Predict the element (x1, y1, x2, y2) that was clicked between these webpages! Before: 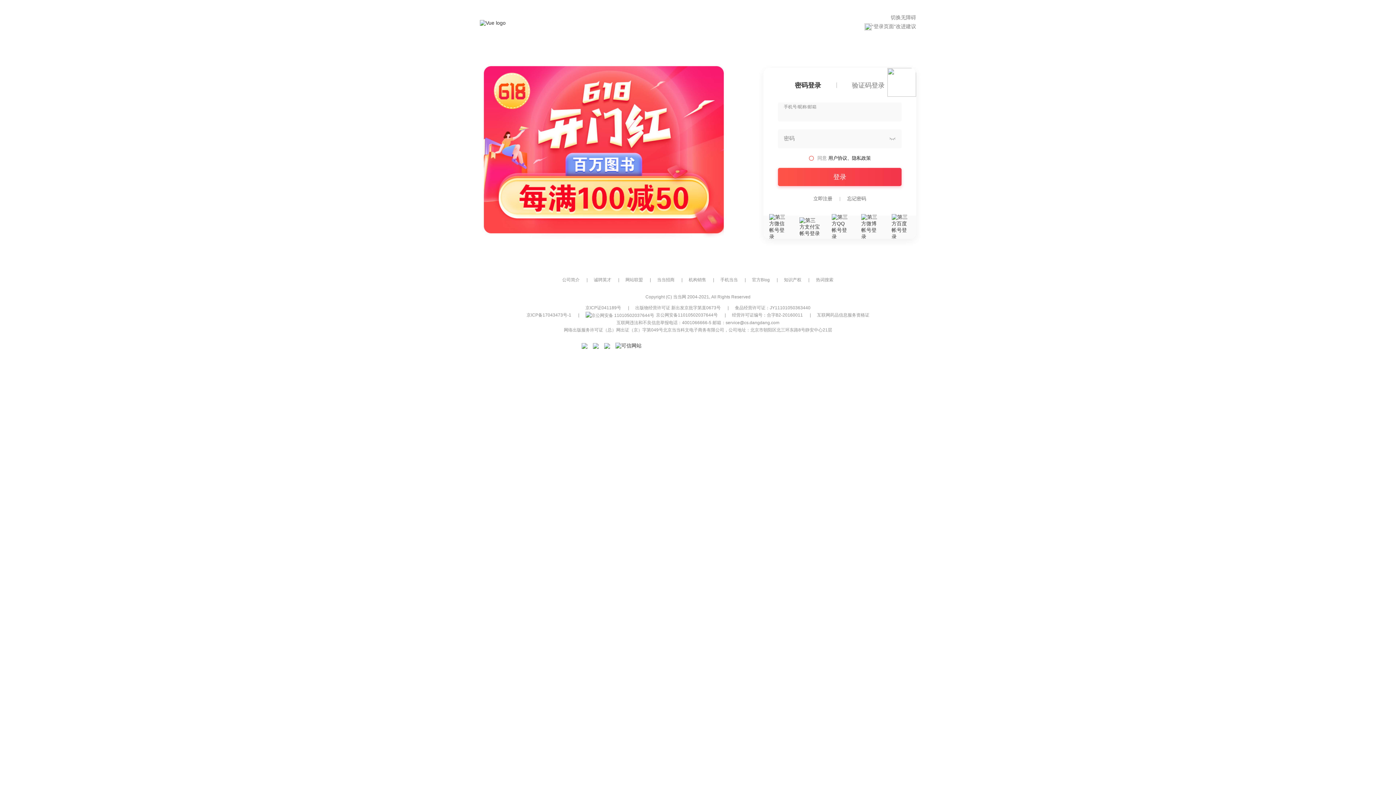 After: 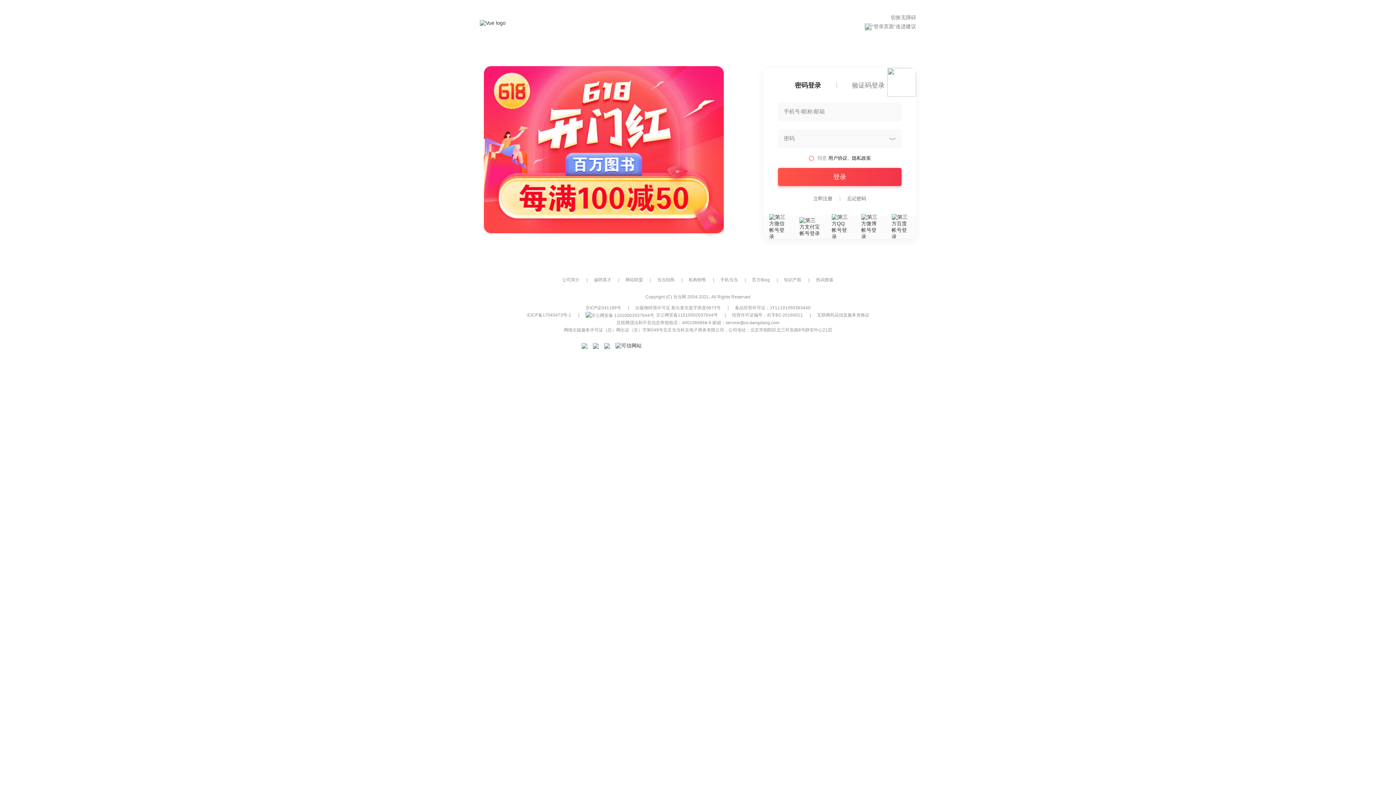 Action: bbox: (828, 155, 852, 160) label: 用户协议、